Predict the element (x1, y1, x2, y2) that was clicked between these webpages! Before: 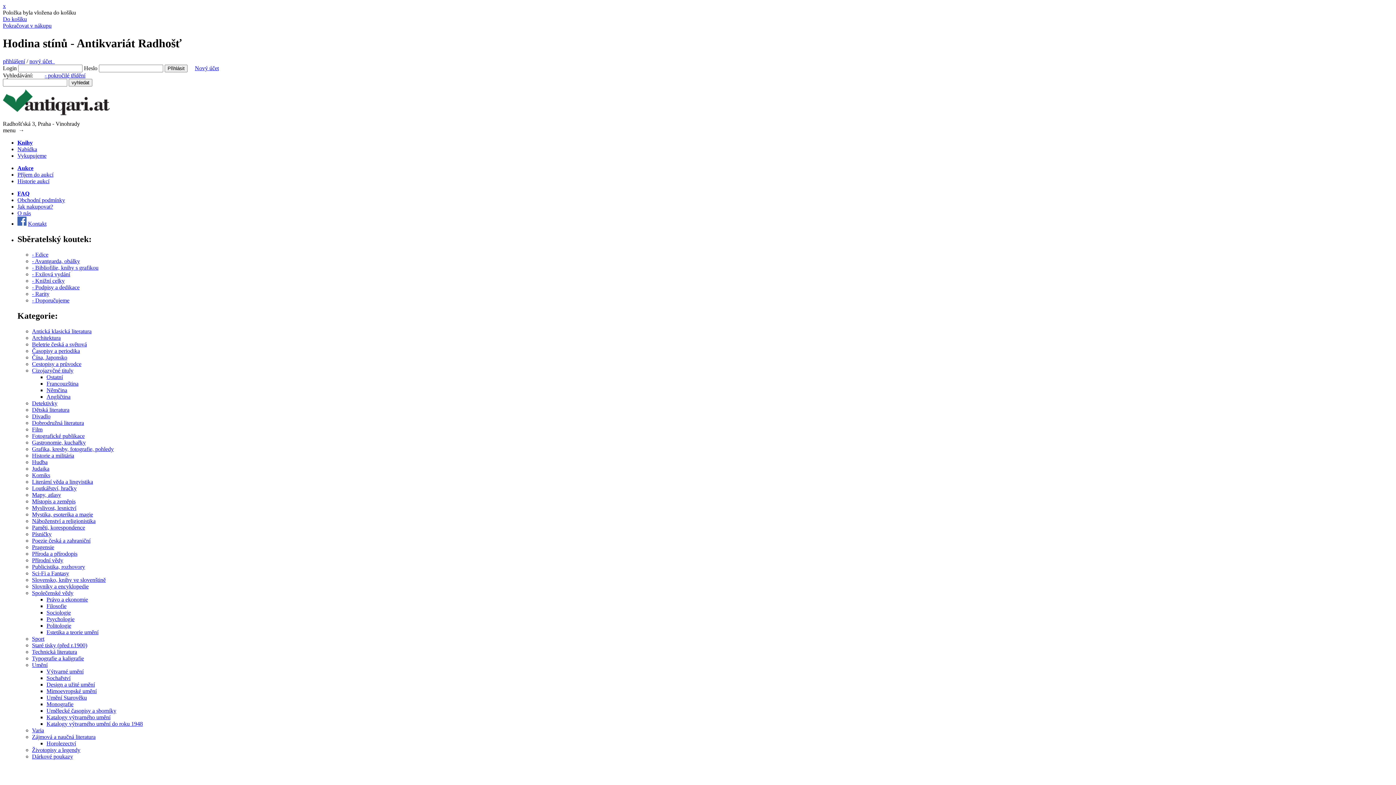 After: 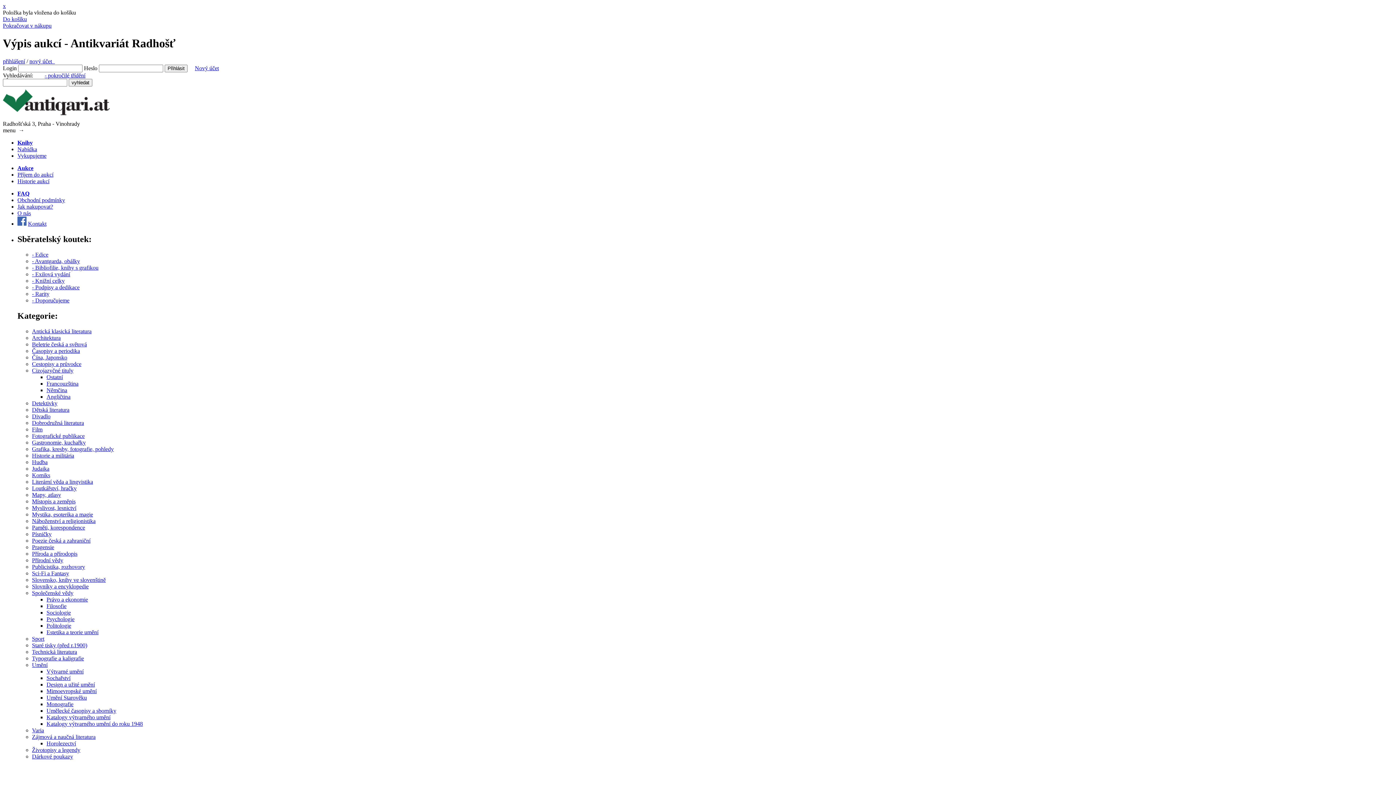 Action: bbox: (17, 165, 33, 171) label: Aukce